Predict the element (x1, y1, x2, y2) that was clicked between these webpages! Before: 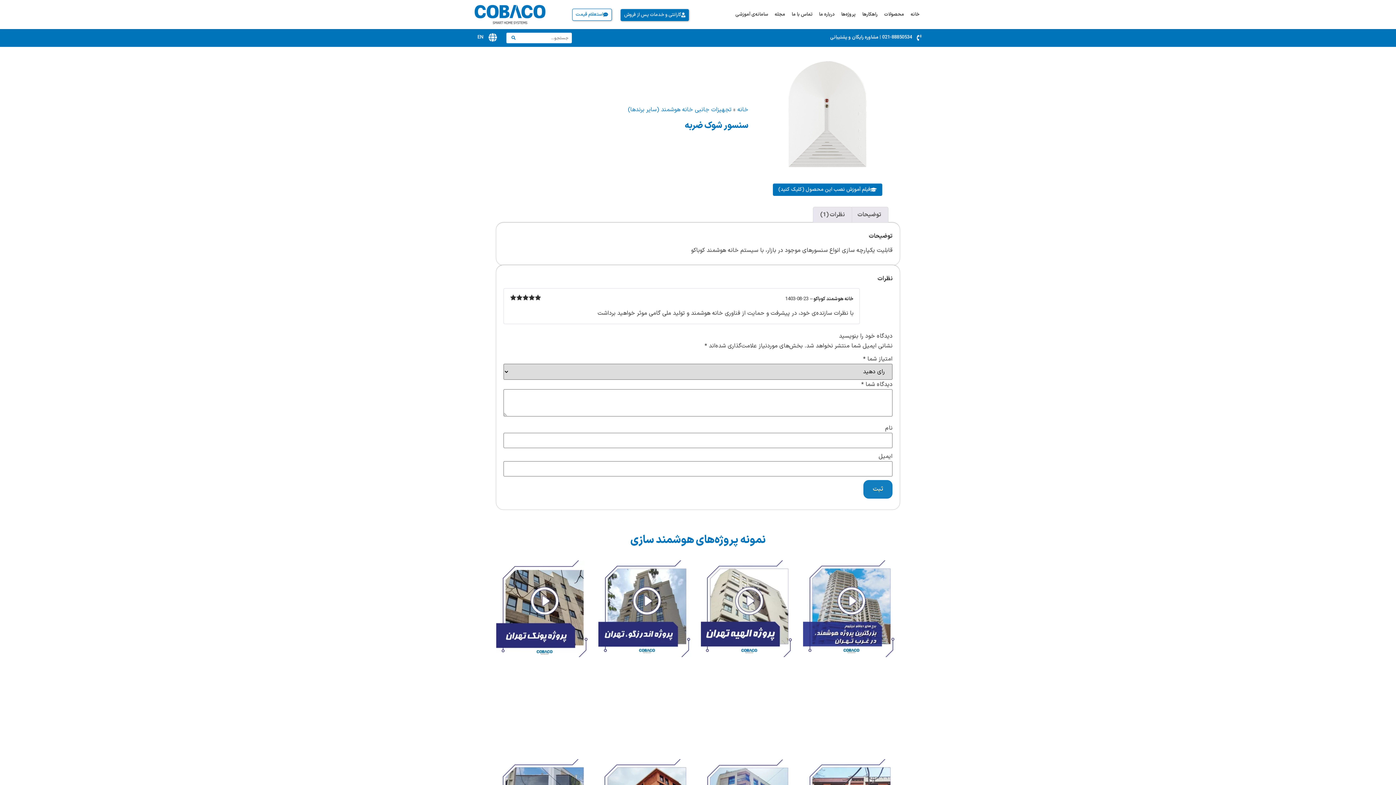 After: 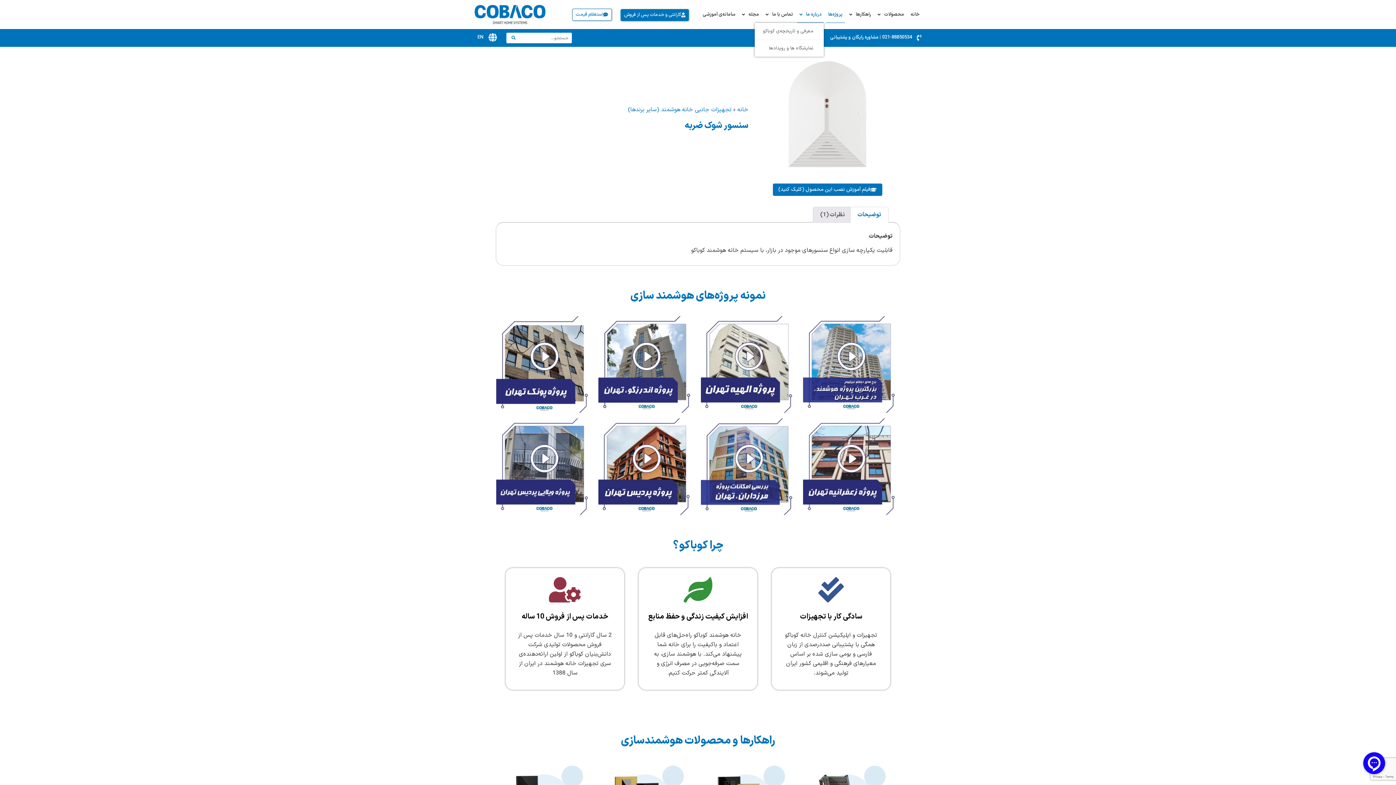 Action: bbox: (817, 6, 837, 22) label: درباره ما